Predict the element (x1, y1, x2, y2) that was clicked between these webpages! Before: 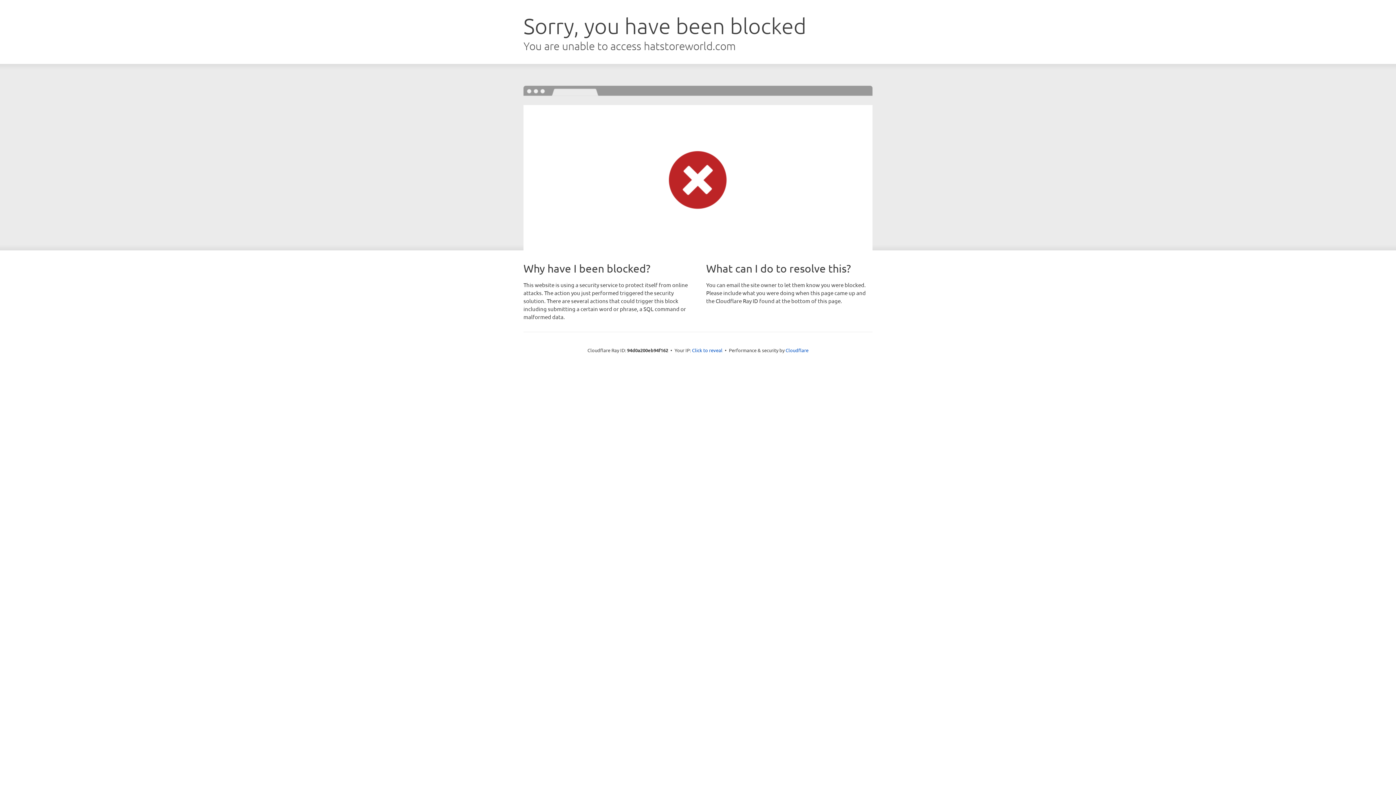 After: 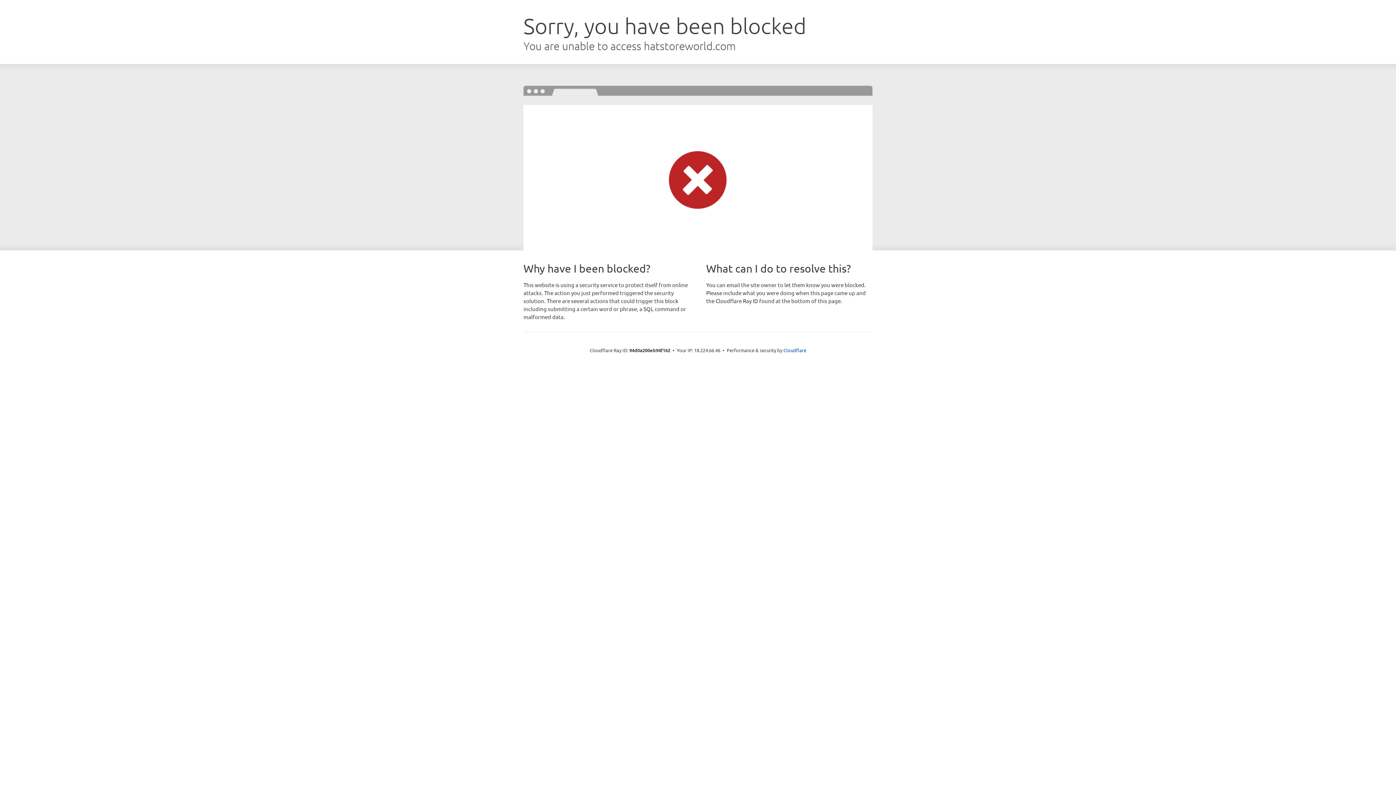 Action: bbox: (692, 346, 722, 353) label: Click to reveal